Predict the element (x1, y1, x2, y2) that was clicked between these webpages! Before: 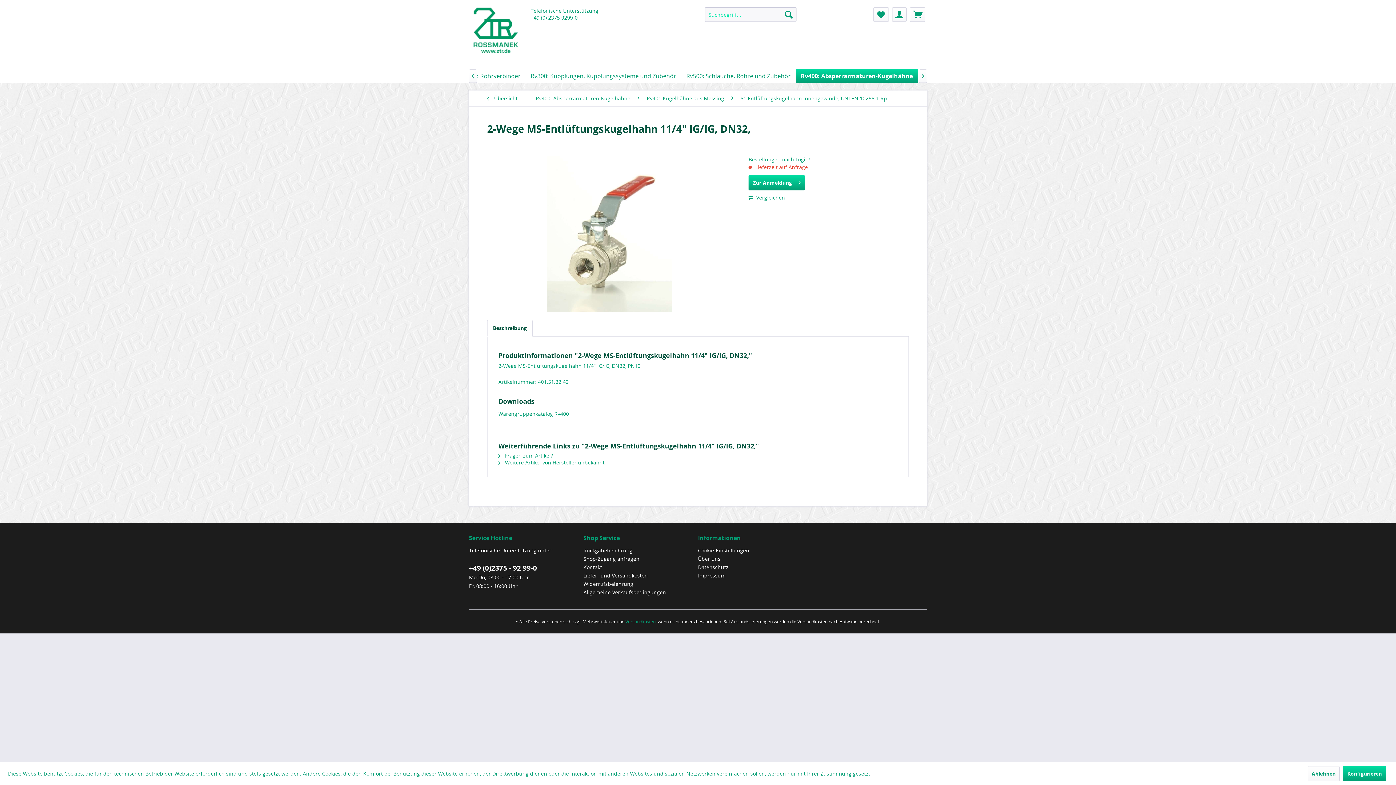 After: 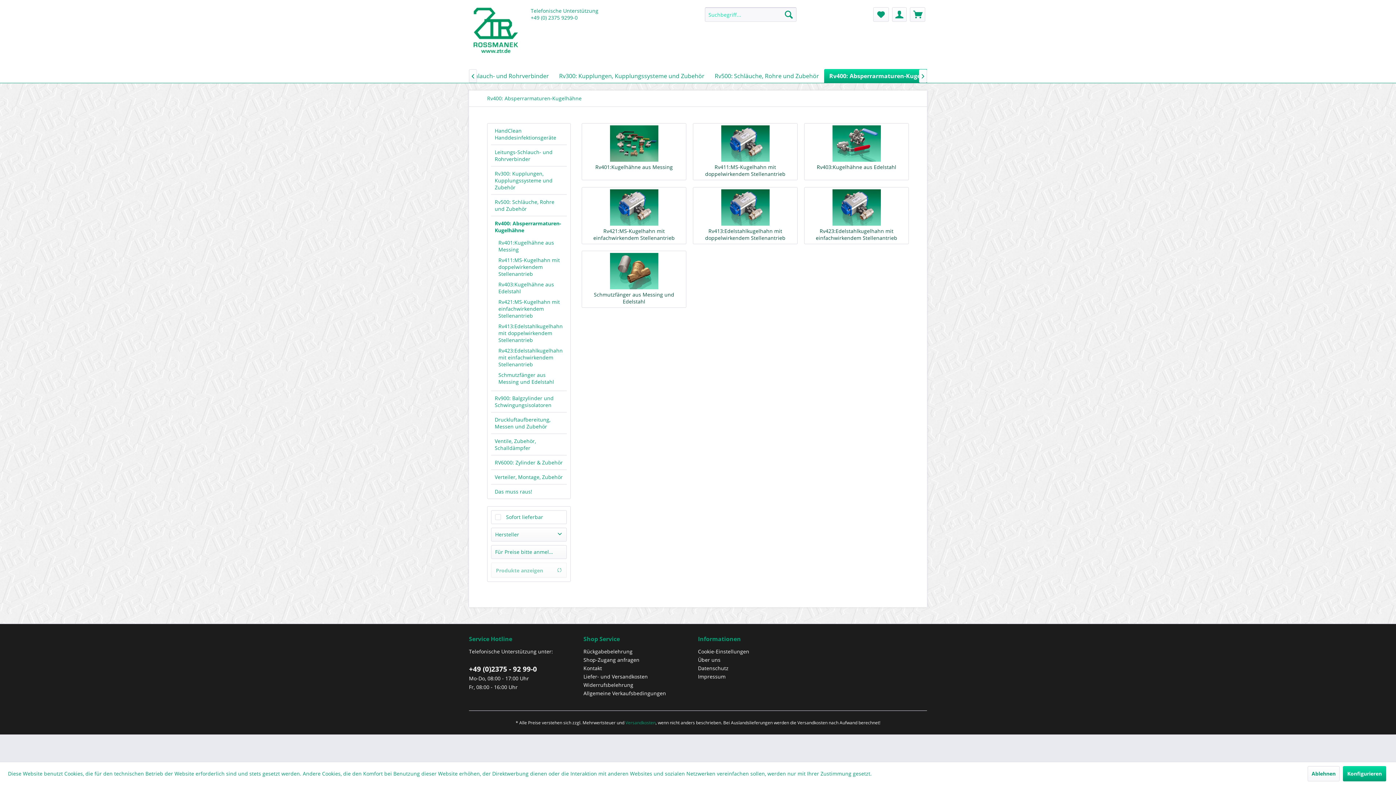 Action: label: Rv400: Absperrarmaturen-Kugelhähne bbox: (532, 90, 634, 106)